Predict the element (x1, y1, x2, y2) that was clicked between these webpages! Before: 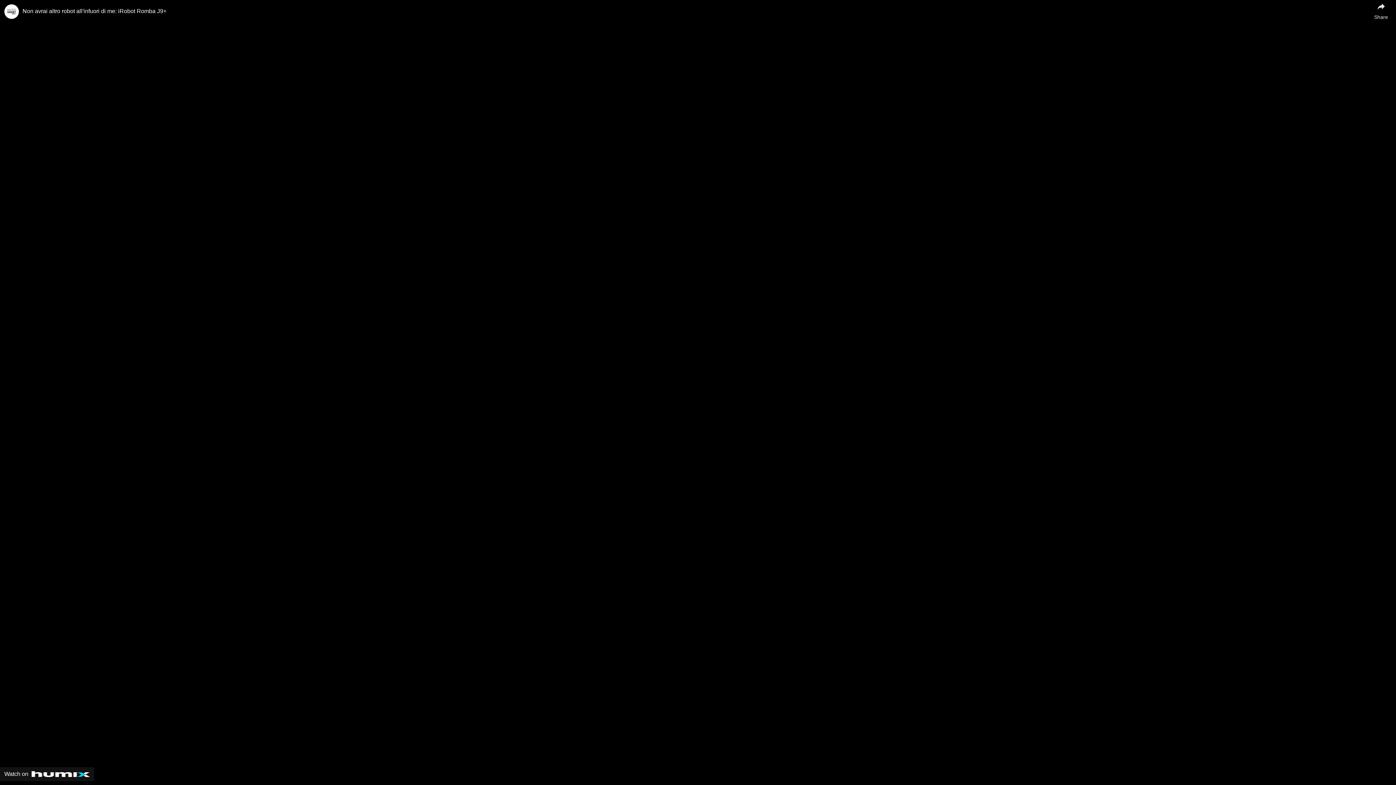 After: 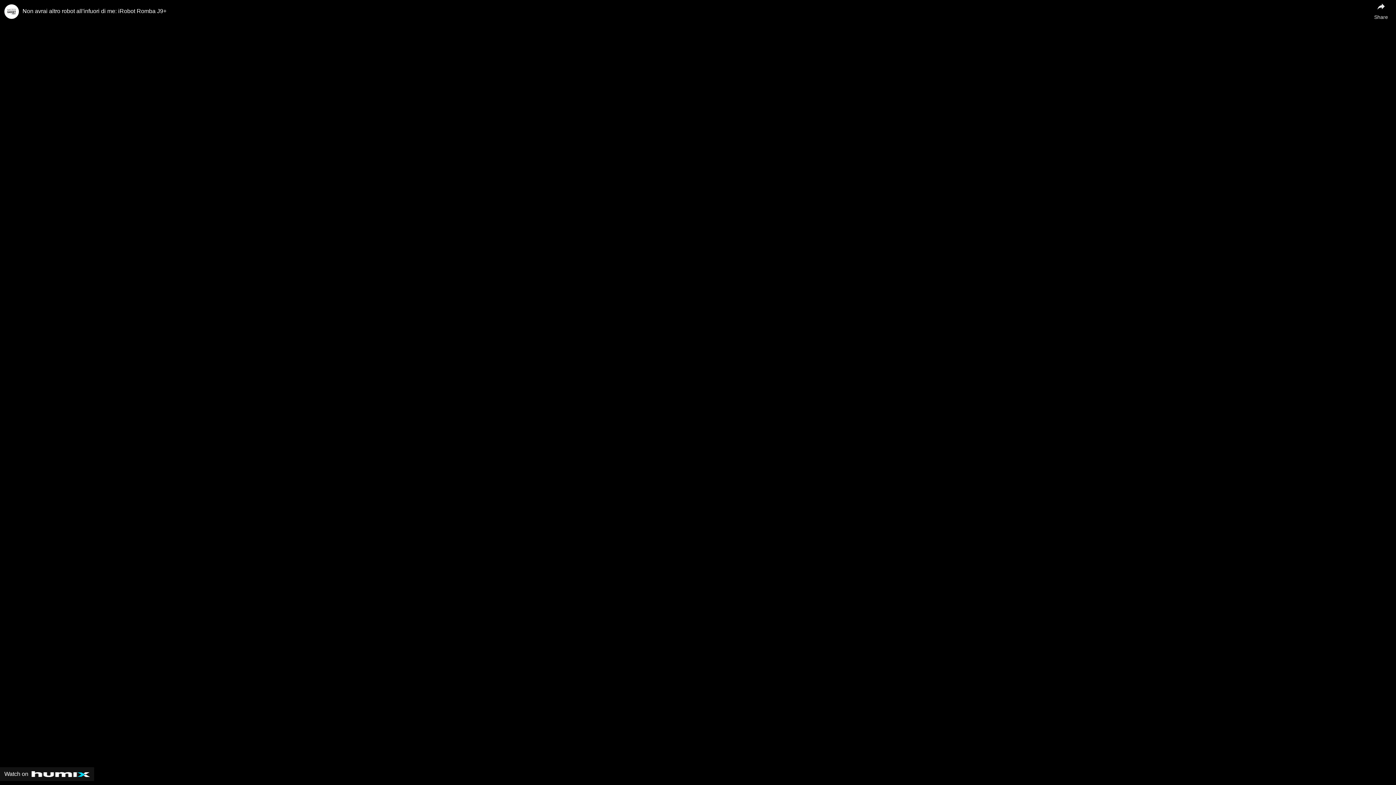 Action: label: Watch on Humix bbox: (0, 767, 94, 781)